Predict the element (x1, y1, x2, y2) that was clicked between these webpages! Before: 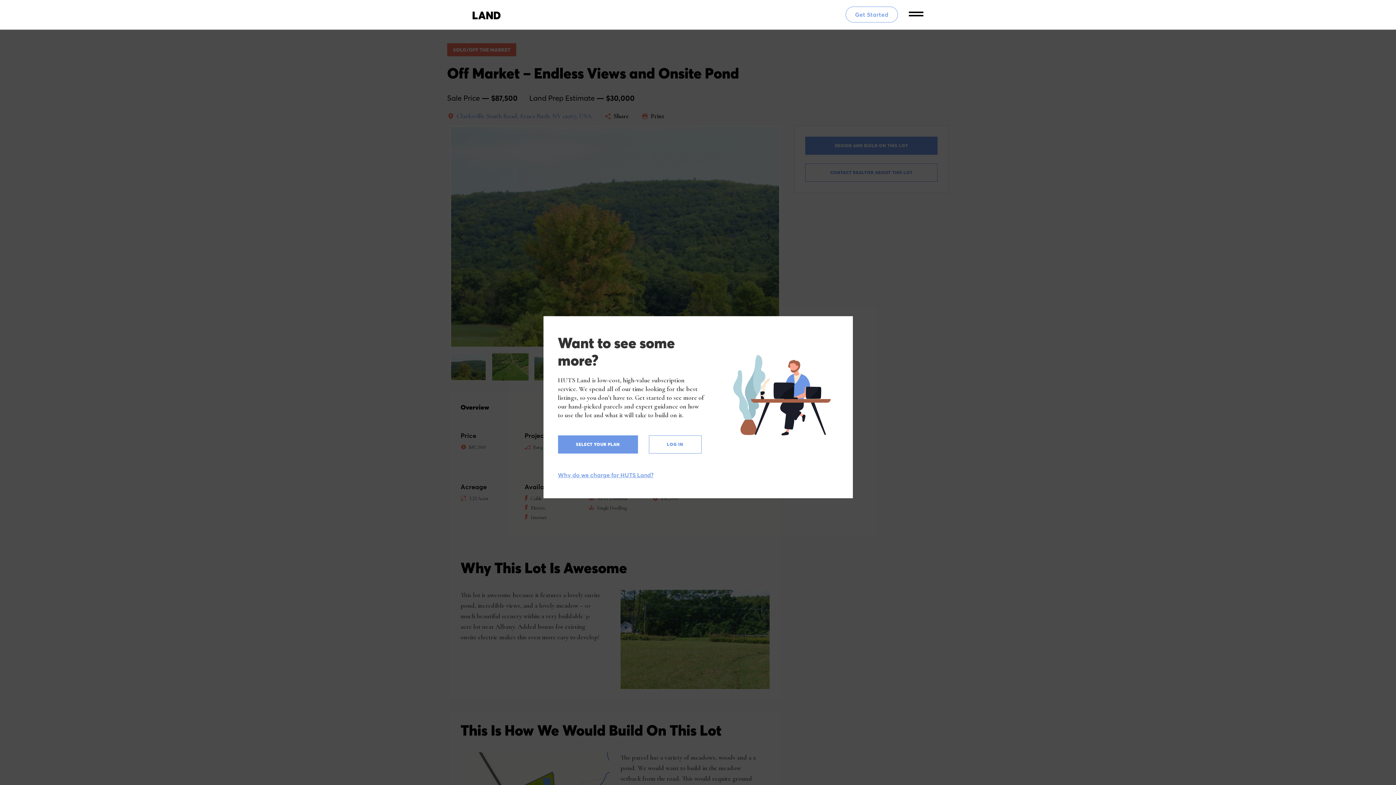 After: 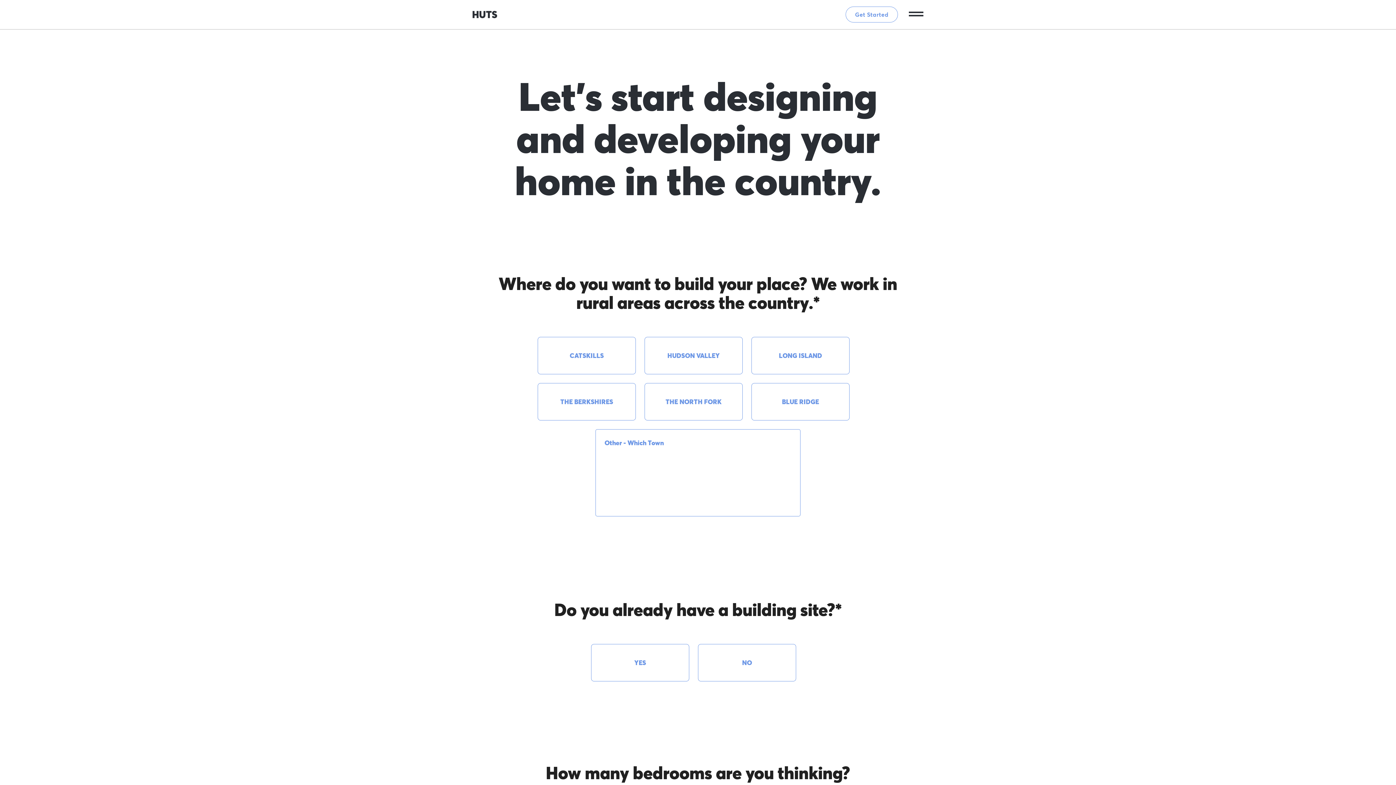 Action: label: Get Started bbox: (845, 6, 898, 22)